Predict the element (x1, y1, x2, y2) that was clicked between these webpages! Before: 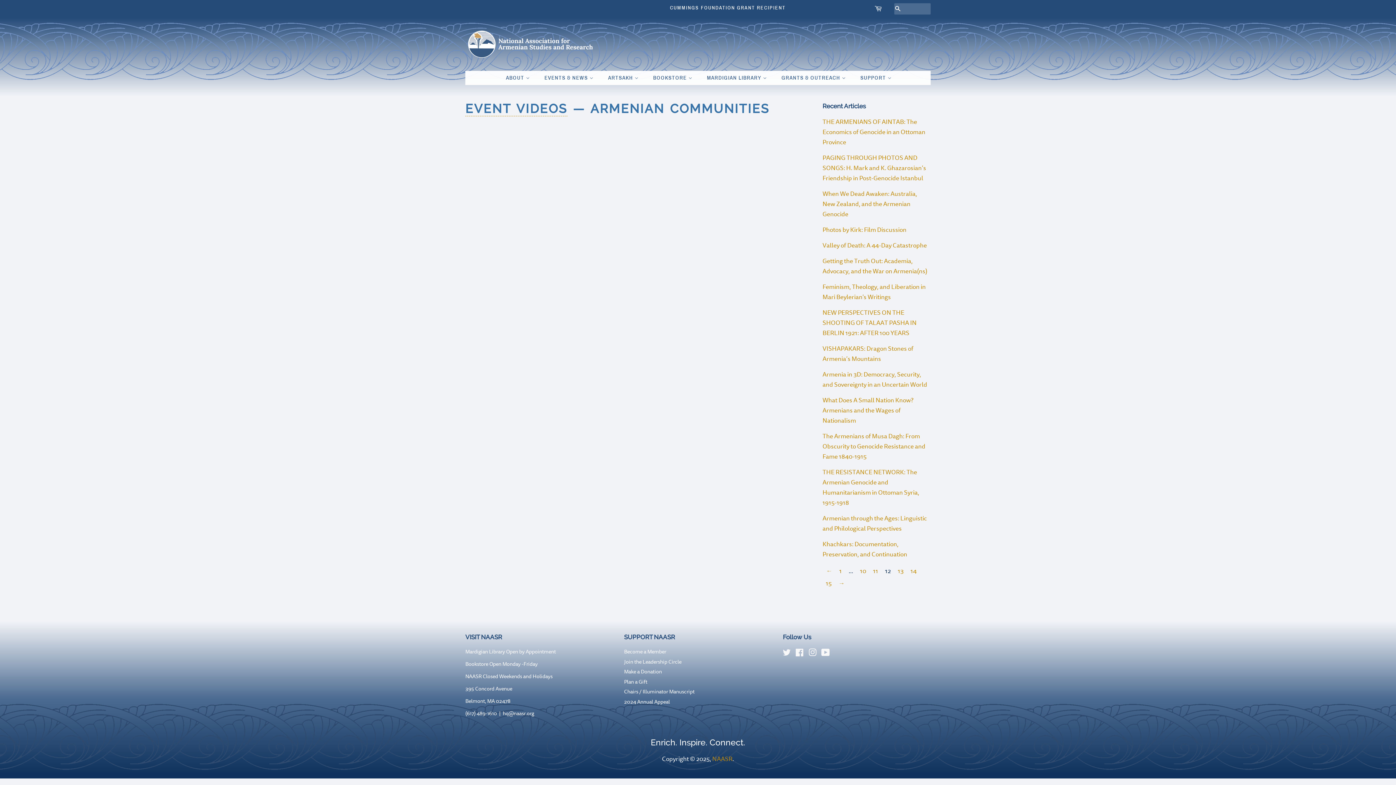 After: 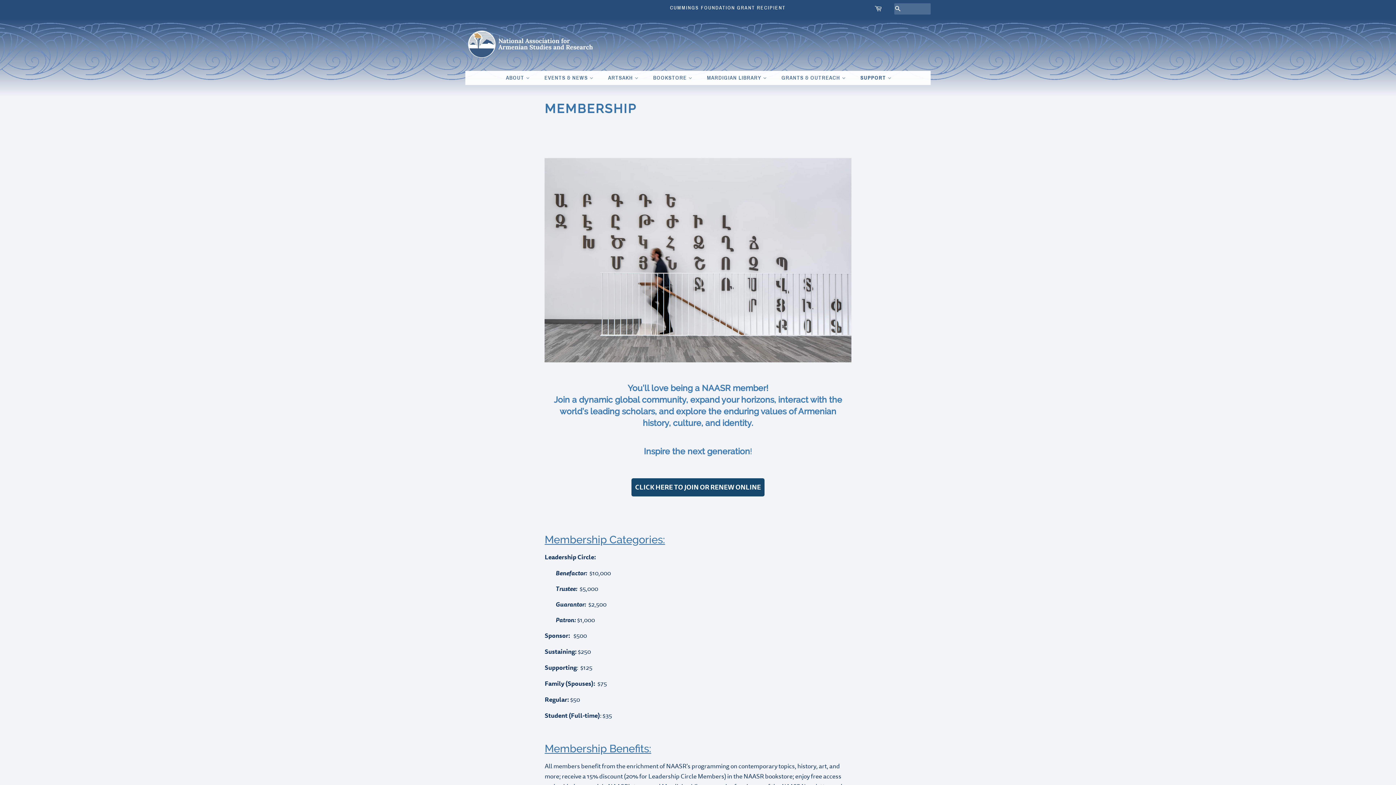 Action: bbox: (624, 648, 666, 655) label: Become a Member